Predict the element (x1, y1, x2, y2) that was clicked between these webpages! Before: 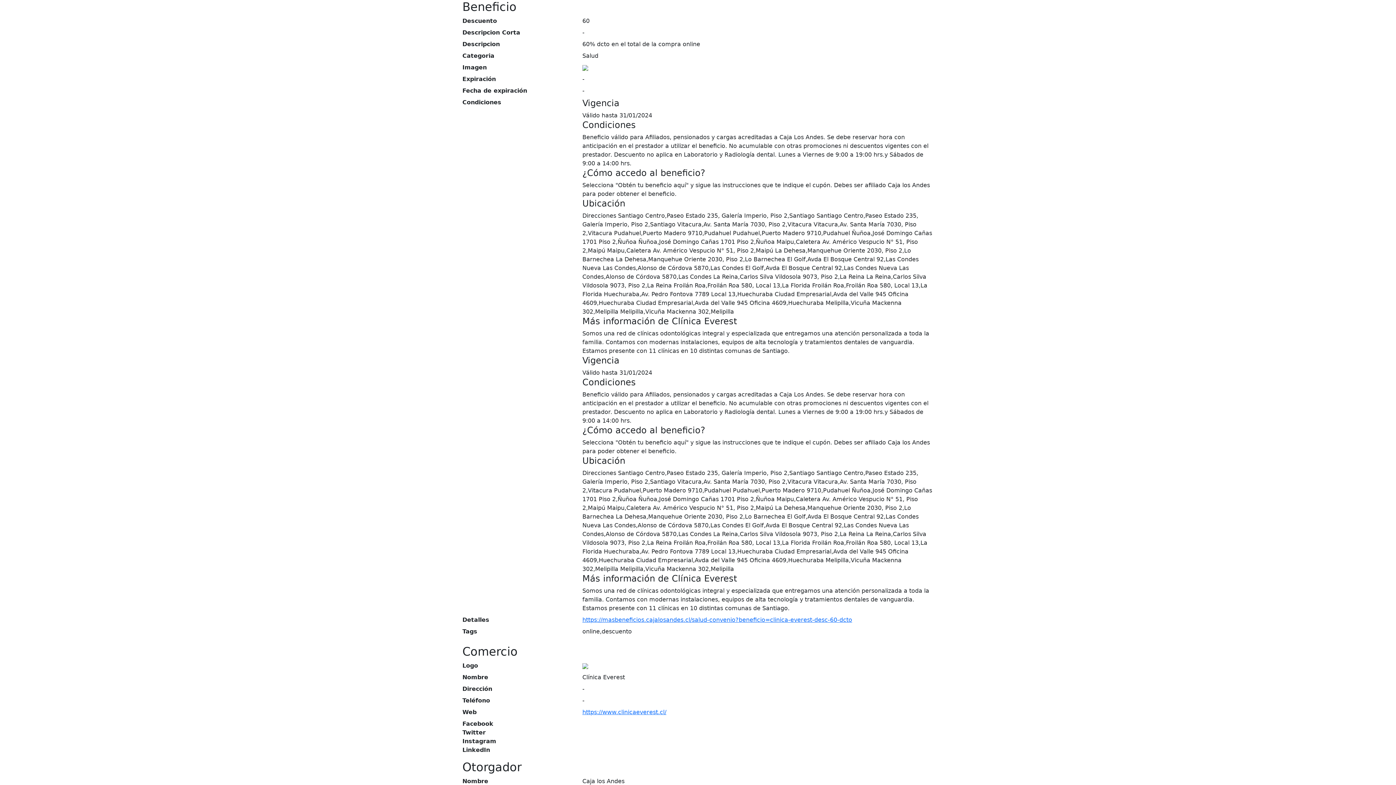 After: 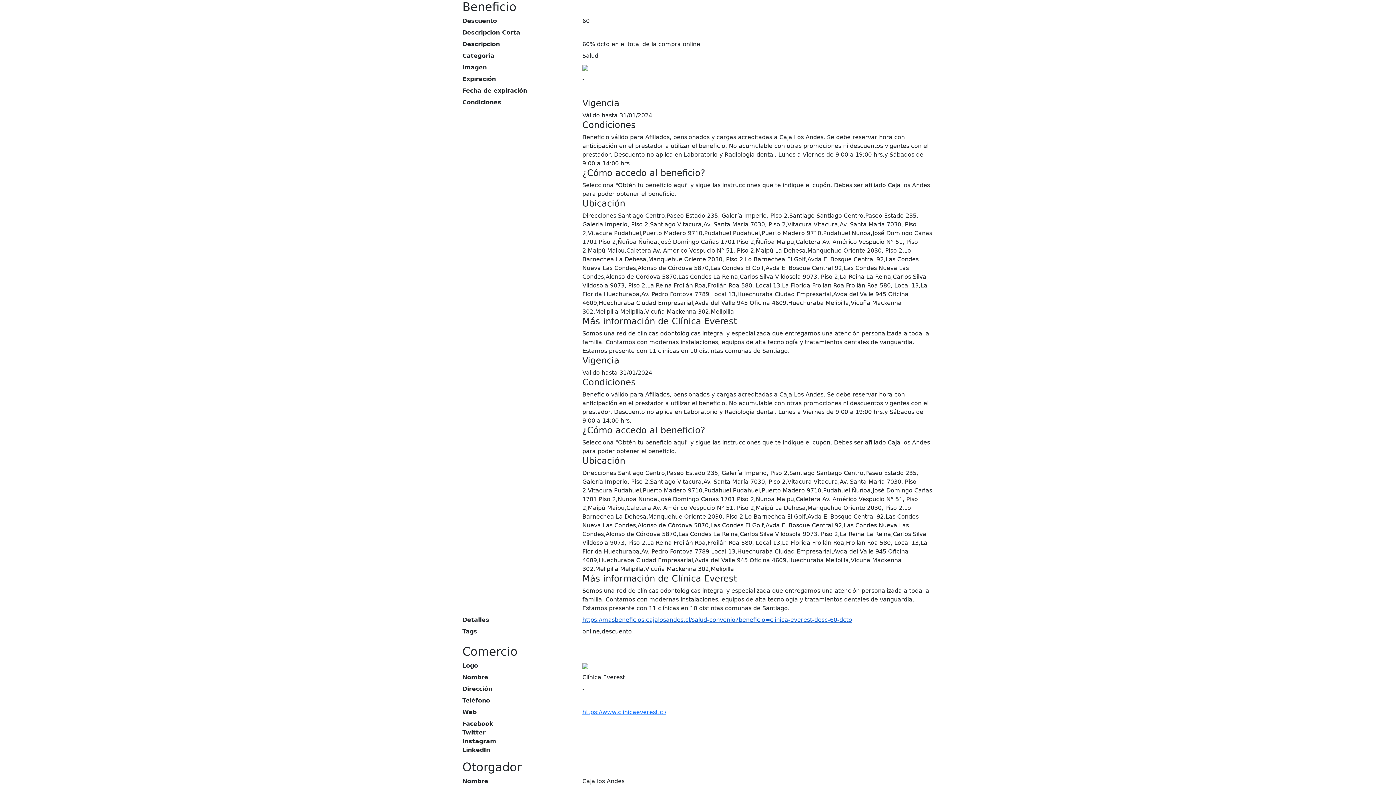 Action: label: https://masbeneficios.cajalosandes.cl/salud-convenio?beneficio=clinica-everest-desc-60-dcto bbox: (582, 616, 852, 623)